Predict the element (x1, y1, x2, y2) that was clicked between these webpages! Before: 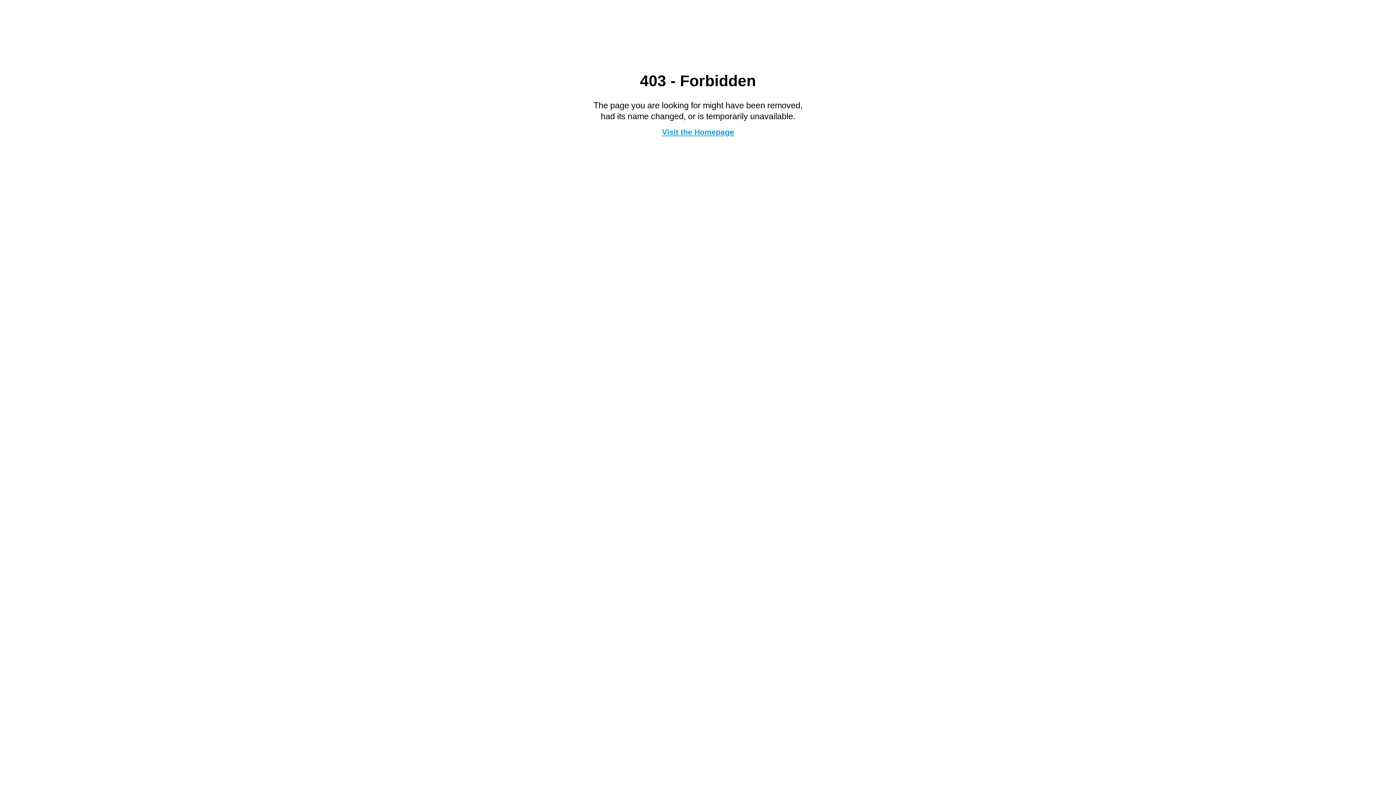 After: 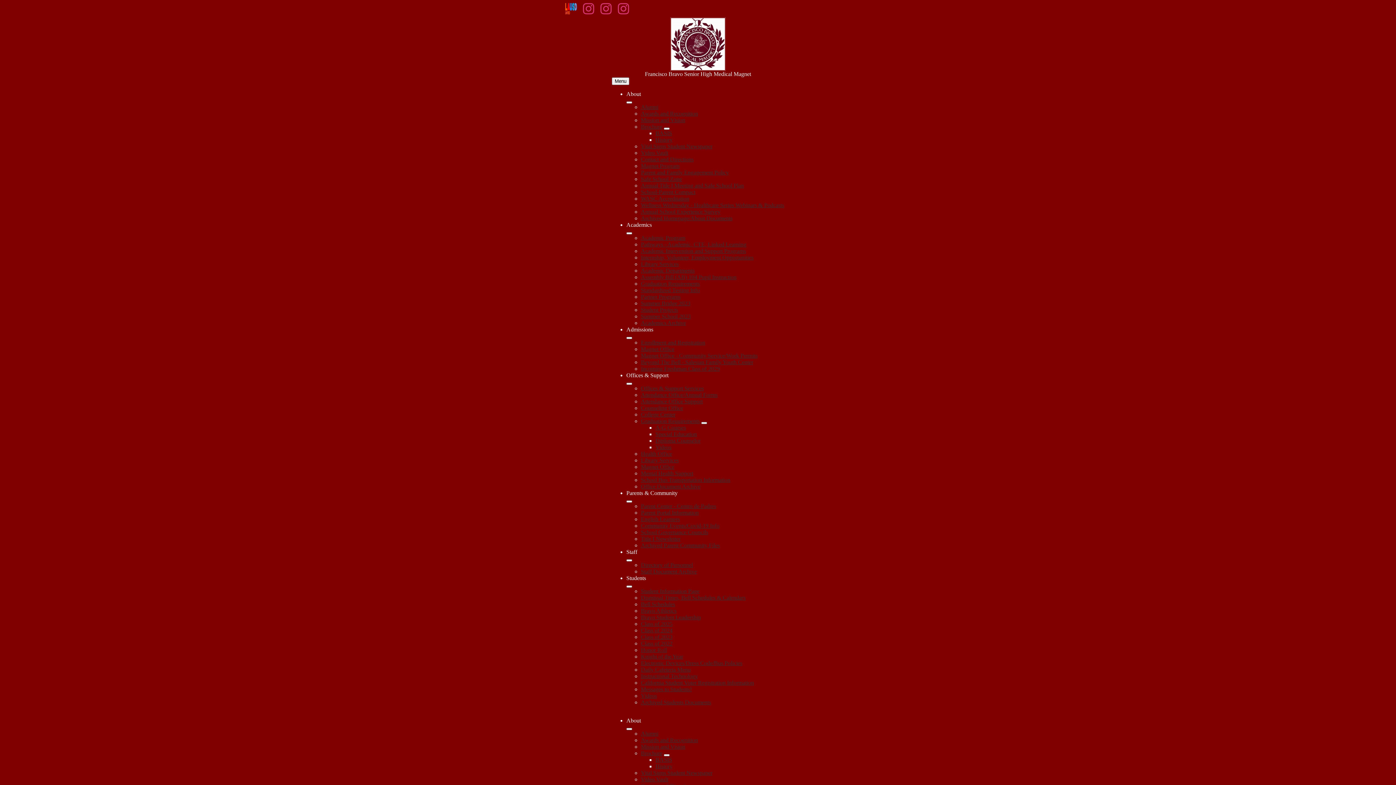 Action: bbox: (662, 127, 734, 136) label: Visit the Homepage